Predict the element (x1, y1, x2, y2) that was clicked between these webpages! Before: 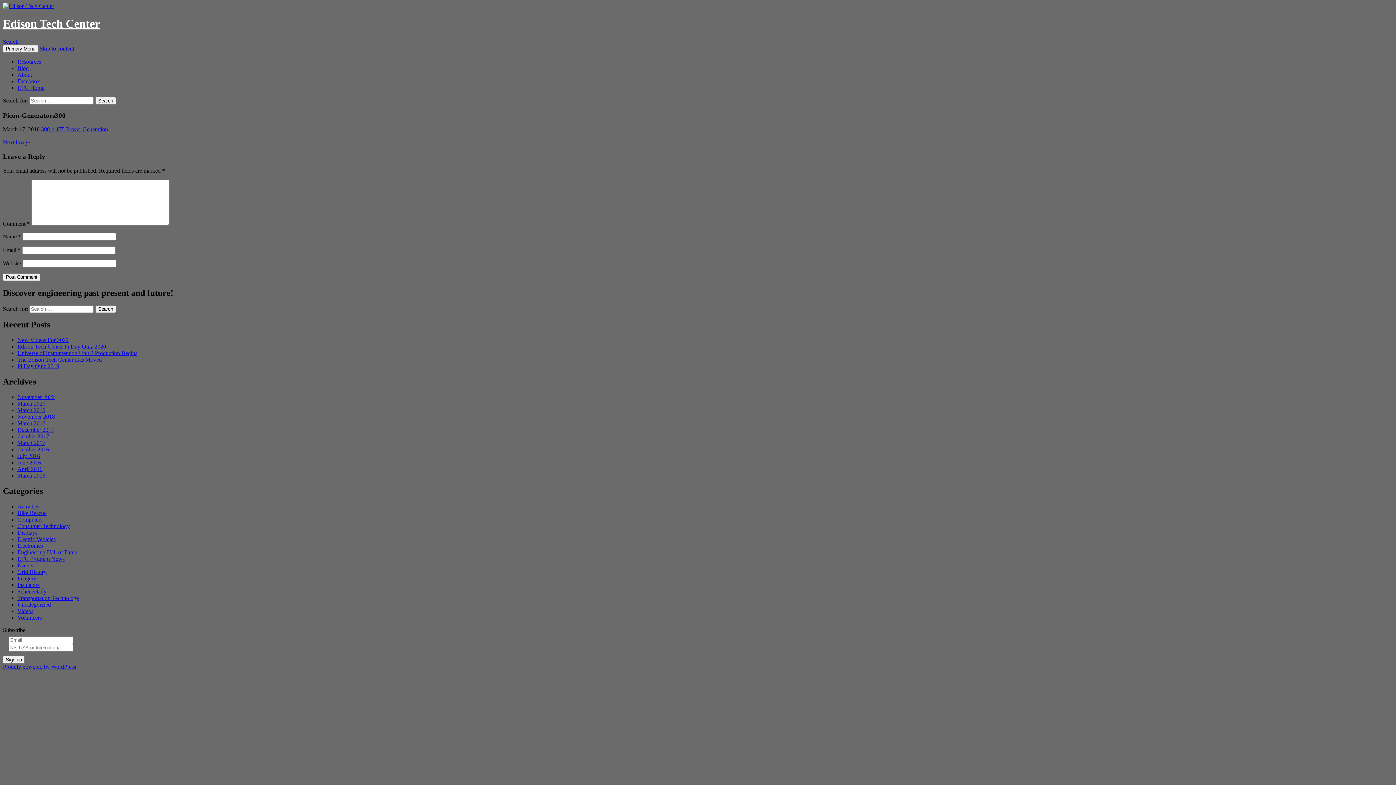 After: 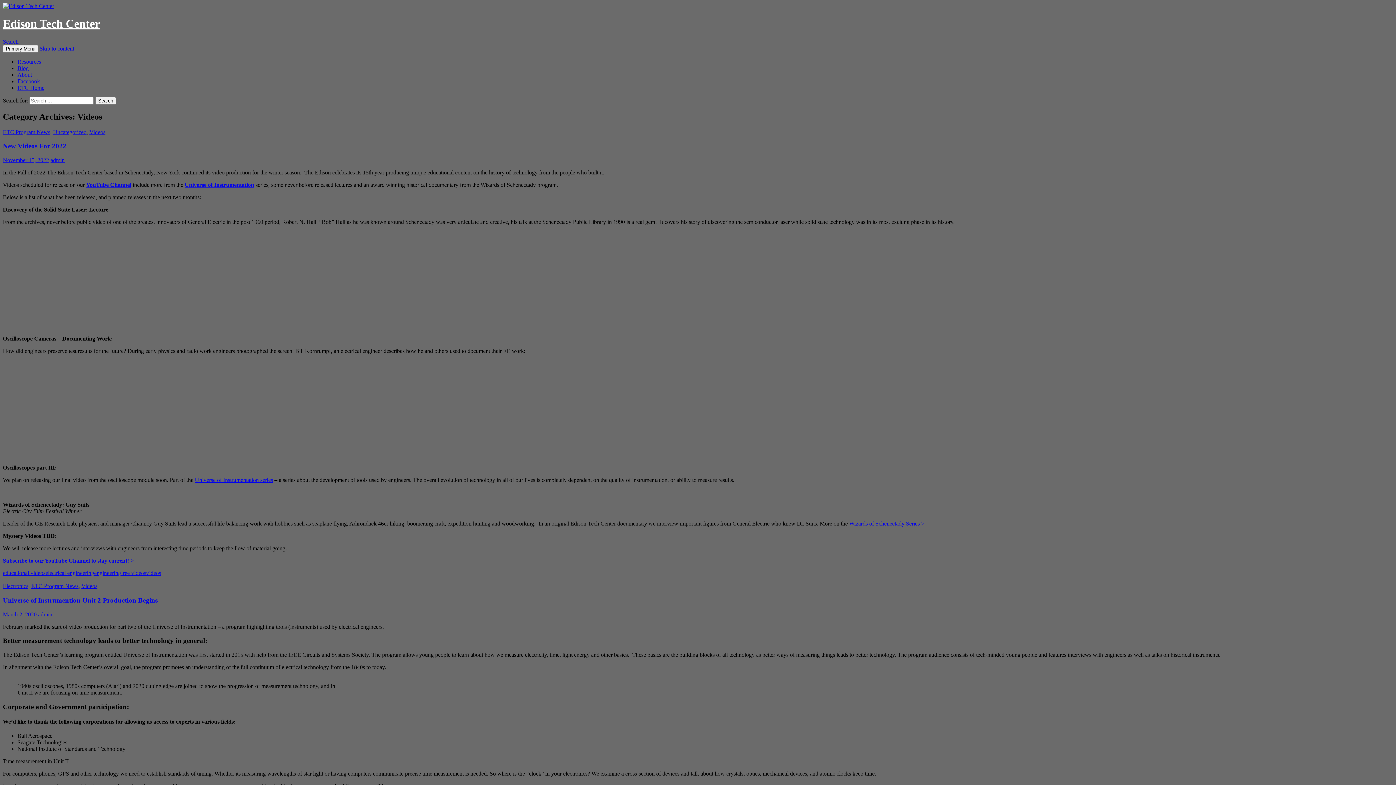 Action: label: Videos bbox: (17, 608, 33, 614)